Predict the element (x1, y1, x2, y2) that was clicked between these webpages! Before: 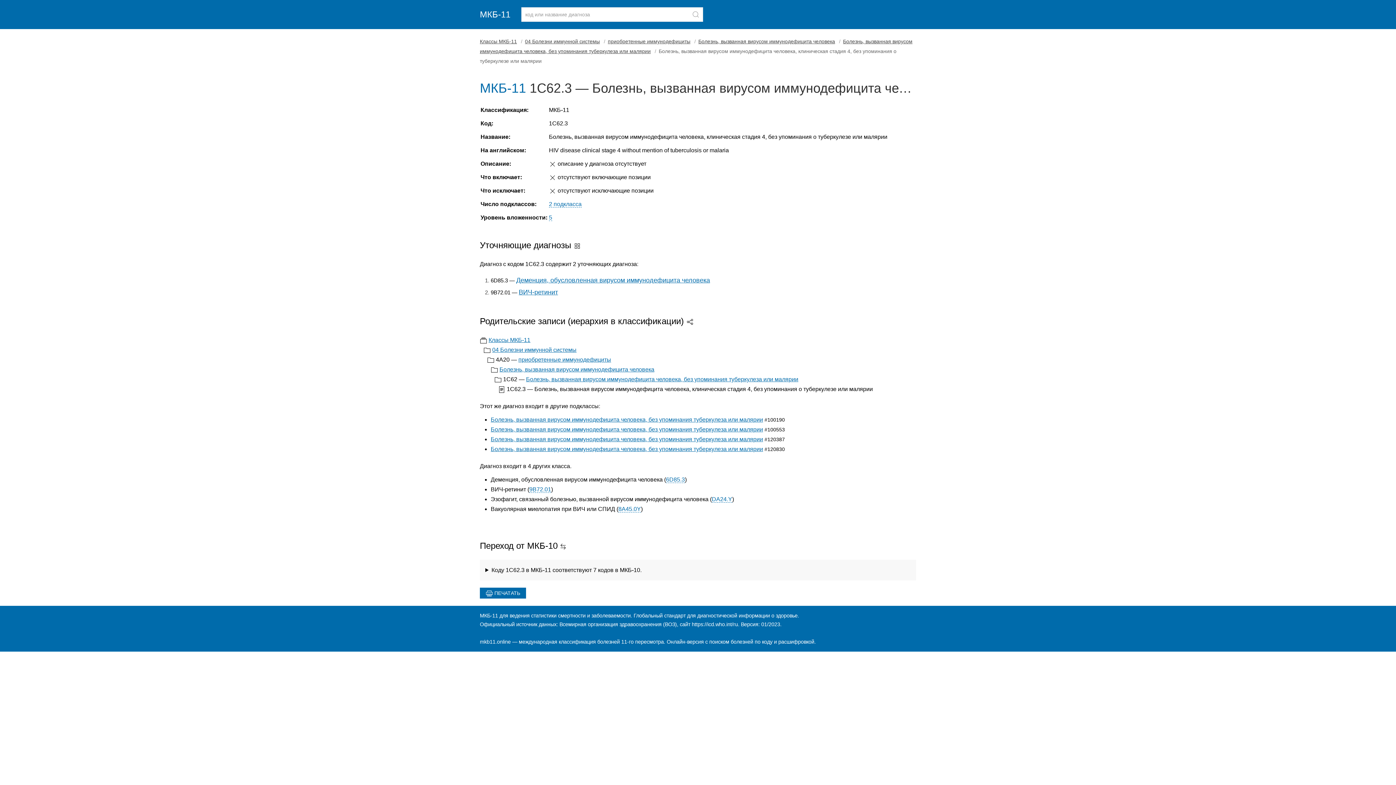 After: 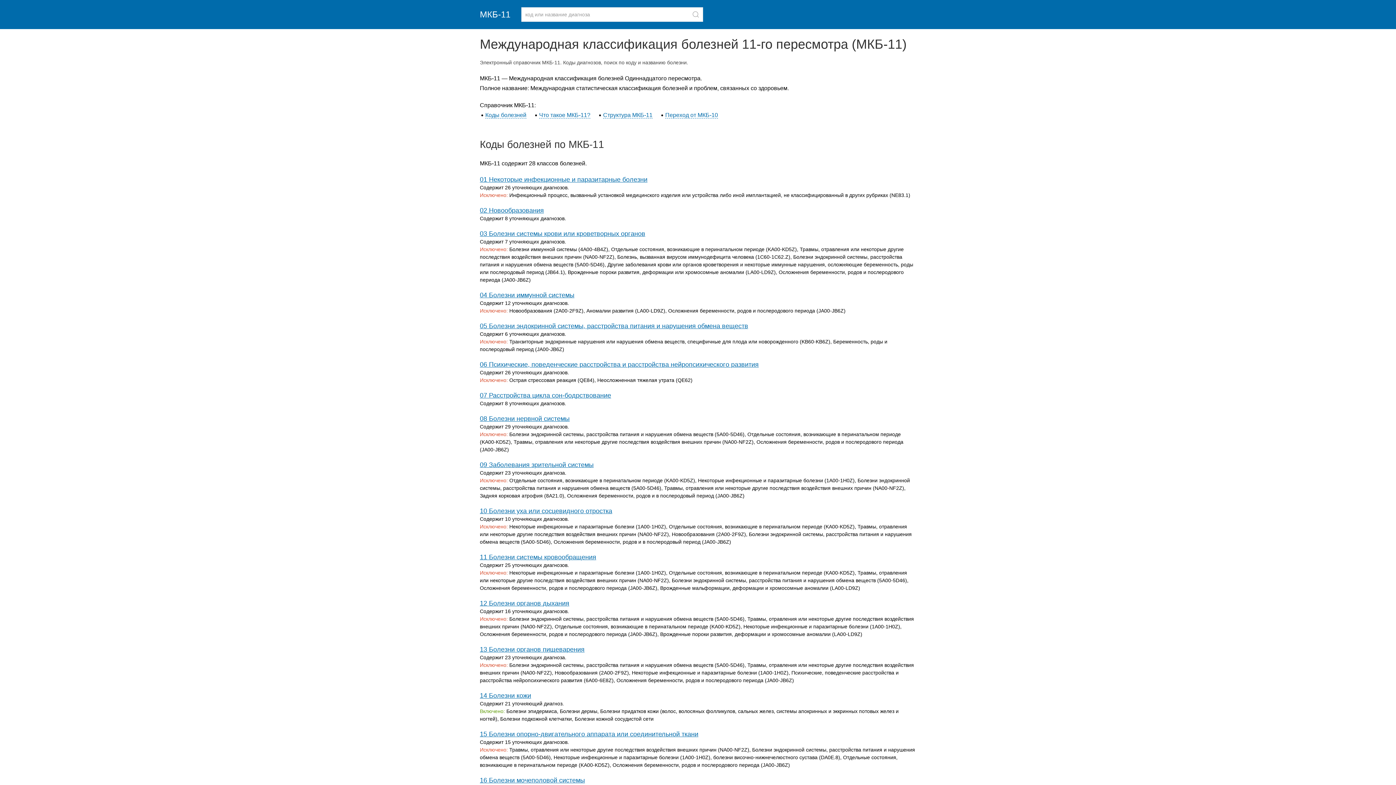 Action: bbox: (480, 0, 516, 29) label: МКБ-11